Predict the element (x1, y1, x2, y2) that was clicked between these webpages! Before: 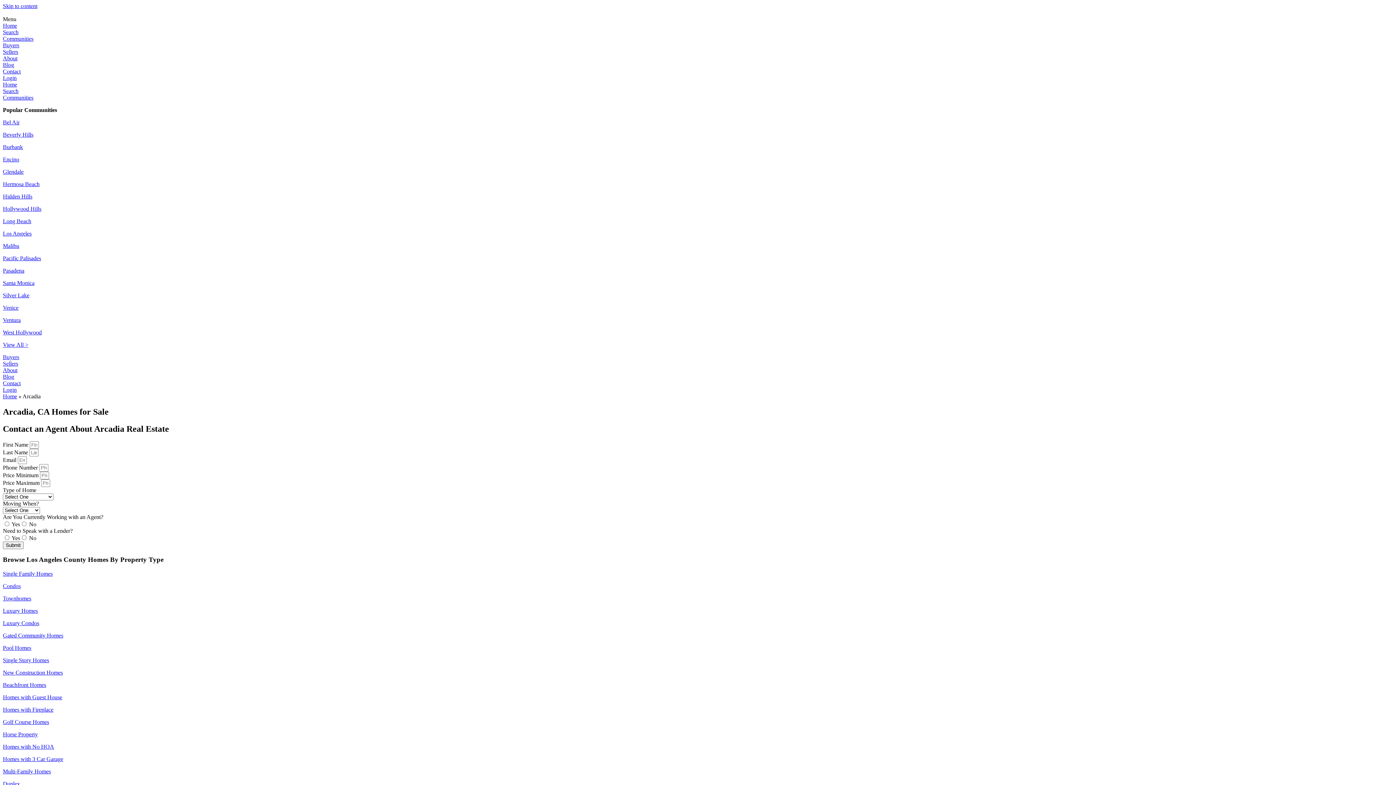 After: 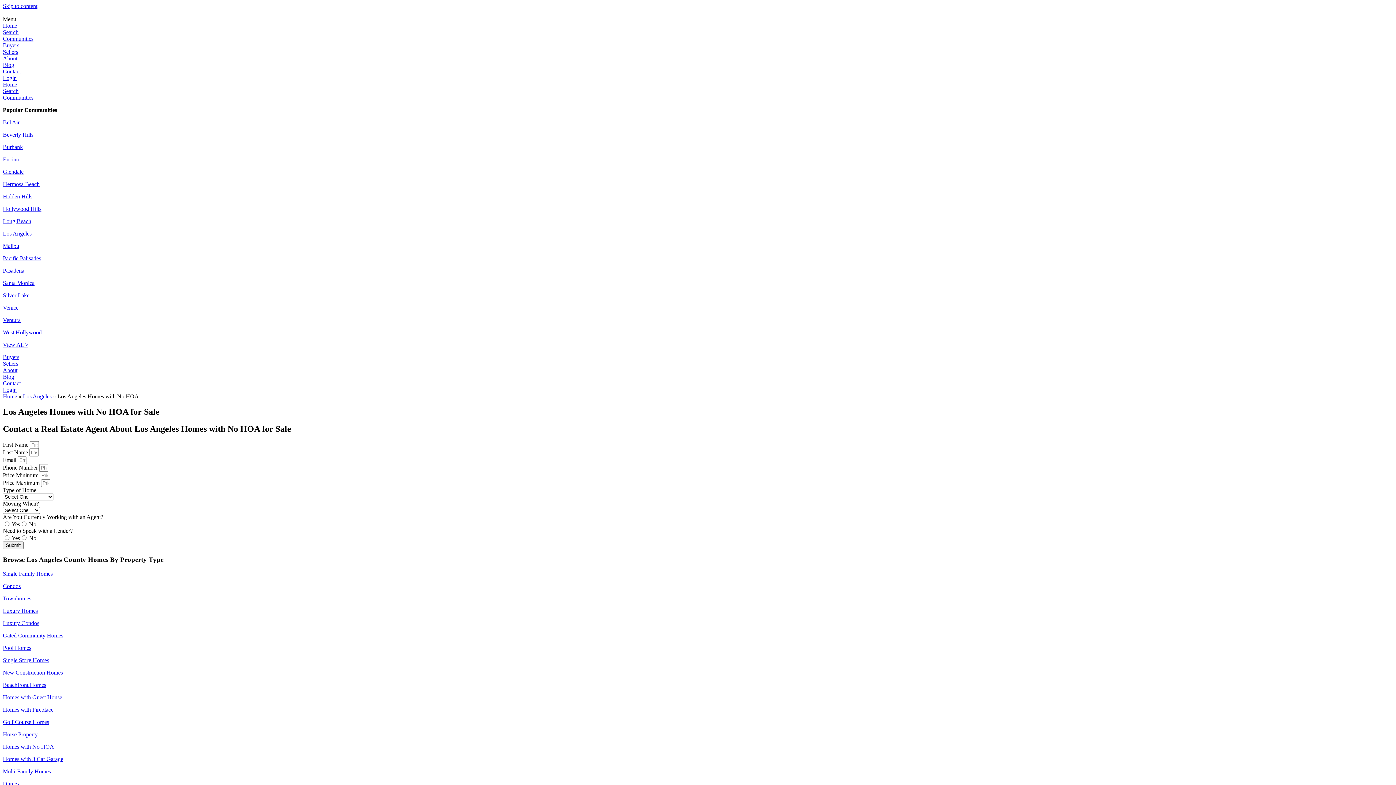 Action: label: Homes with No HOA bbox: (2, 744, 54, 750)